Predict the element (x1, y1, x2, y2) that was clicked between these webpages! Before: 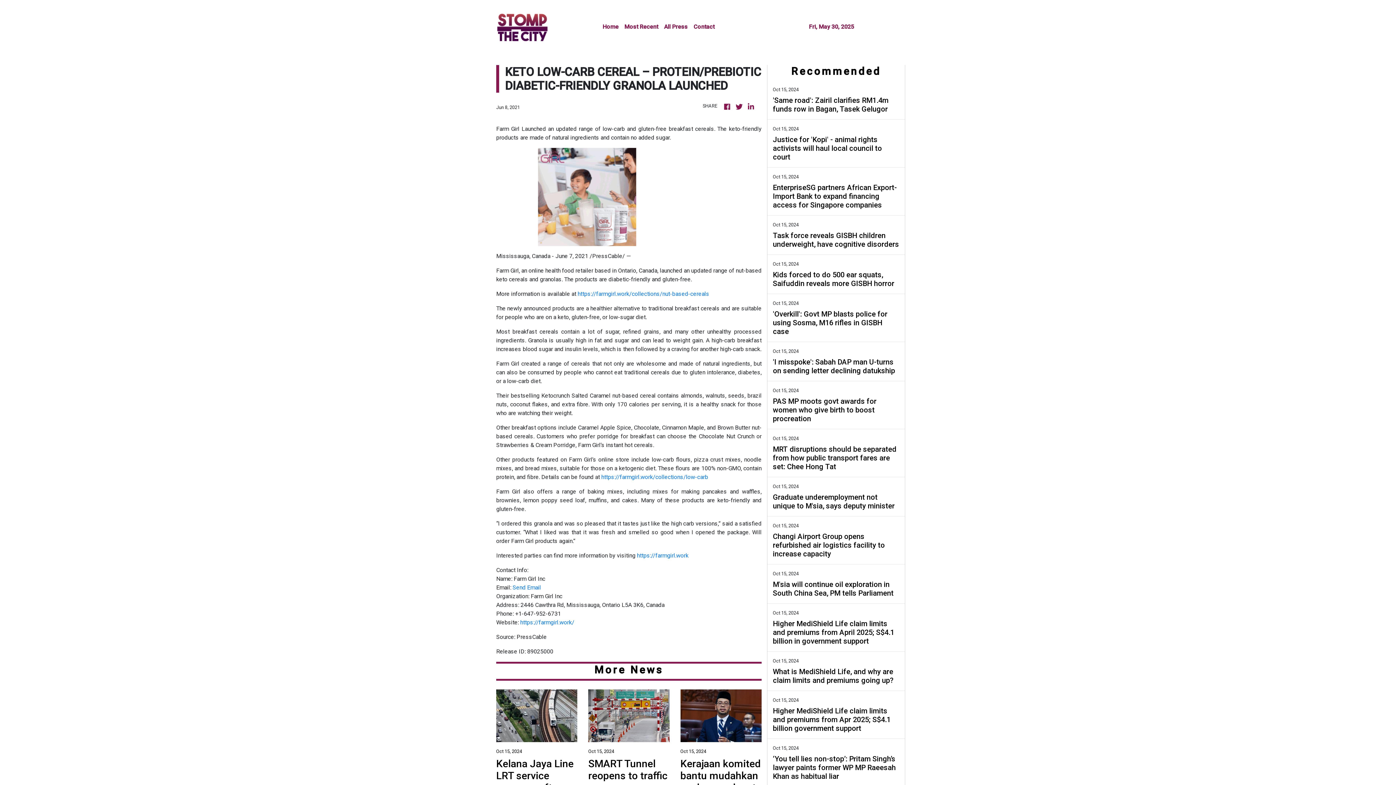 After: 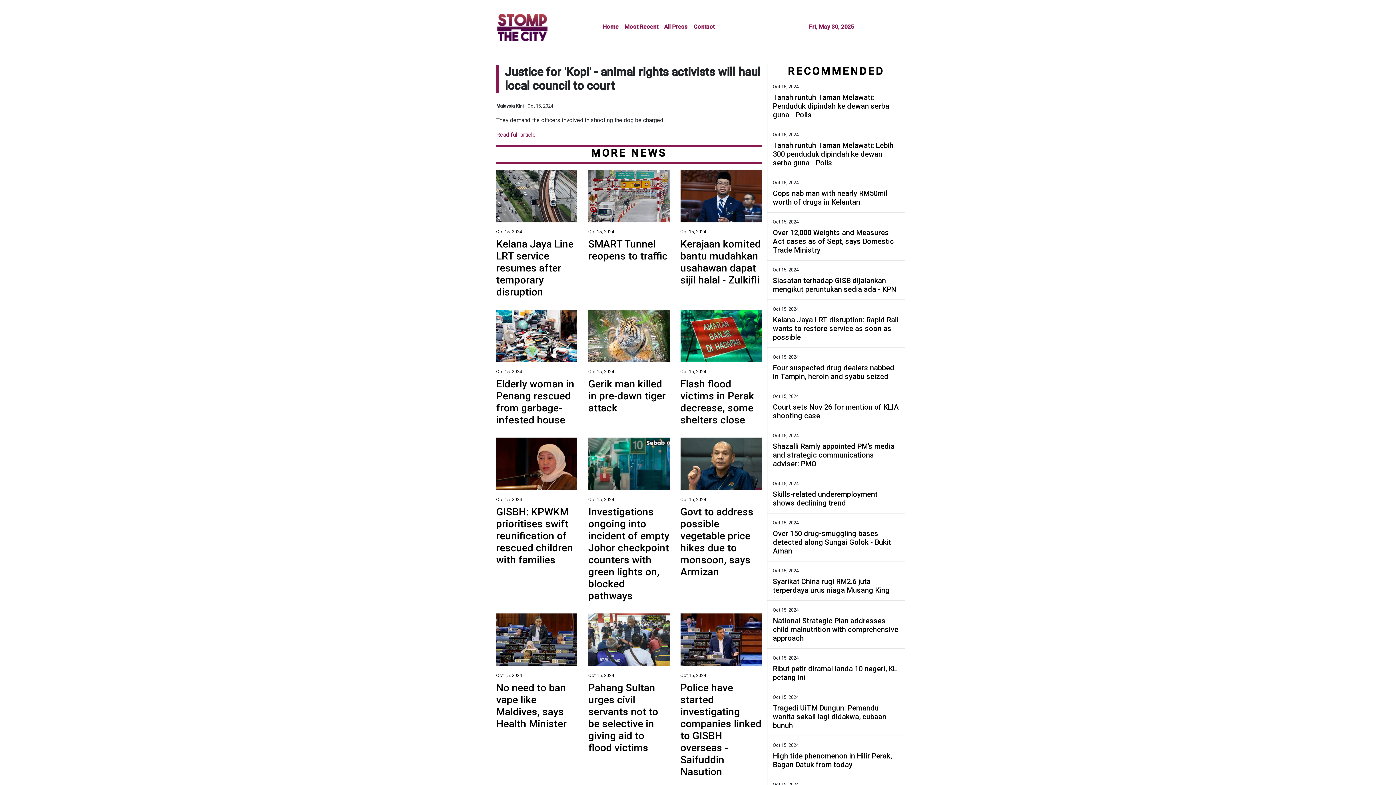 Action: label: Justice for 'Kopi' - animal rights activists will haul local council to court bbox: (773, 135, 899, 161)